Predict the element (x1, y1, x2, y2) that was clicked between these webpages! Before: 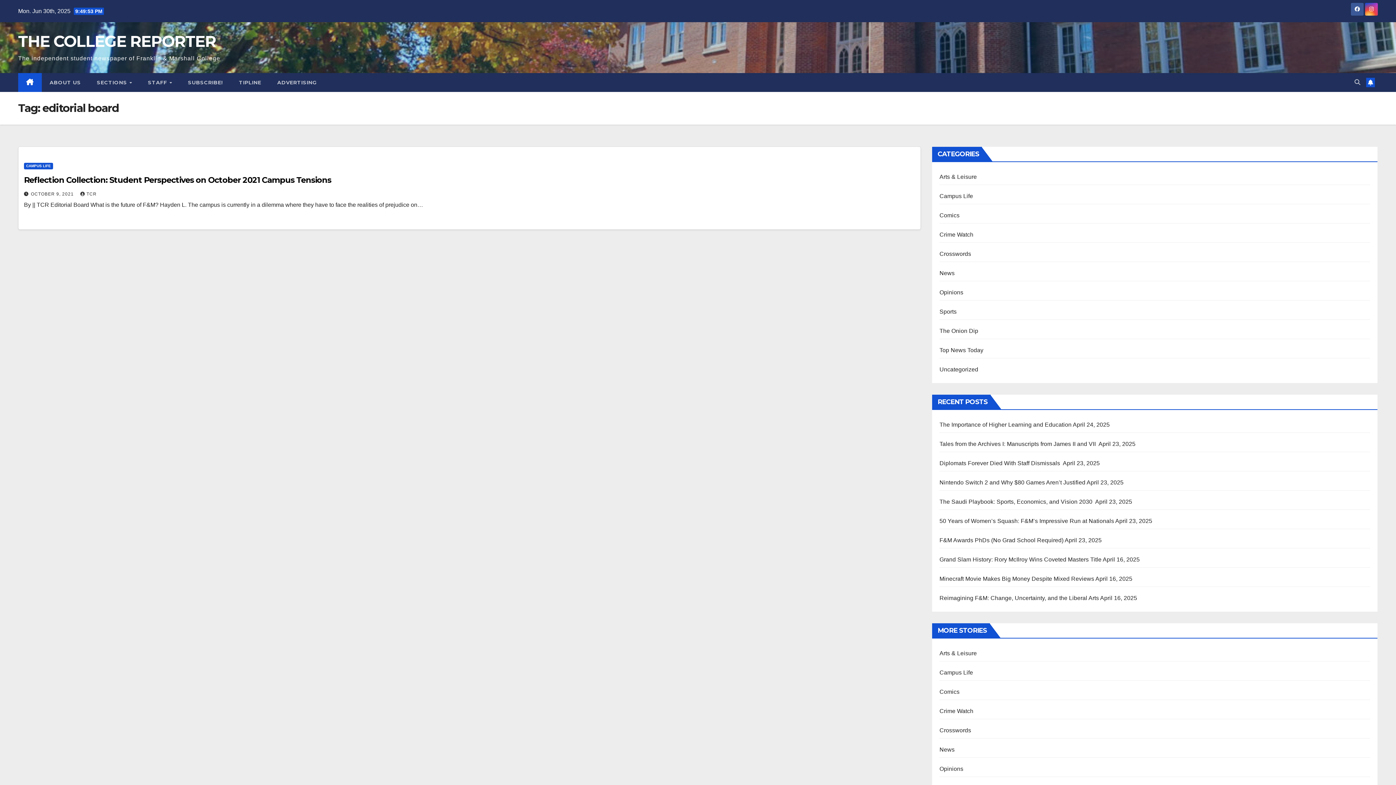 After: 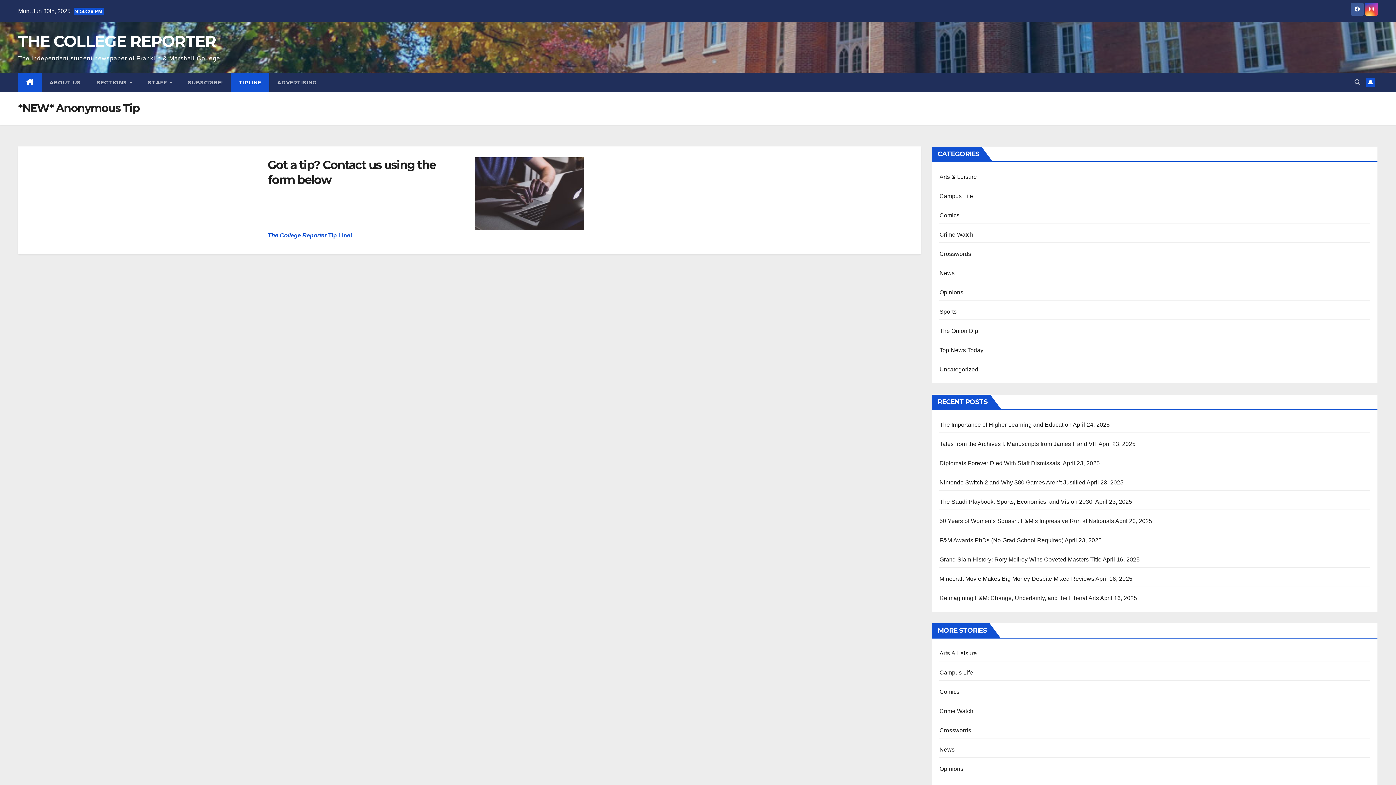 Action: label: TIPLINE bbox: (230, 73, 269, 92)